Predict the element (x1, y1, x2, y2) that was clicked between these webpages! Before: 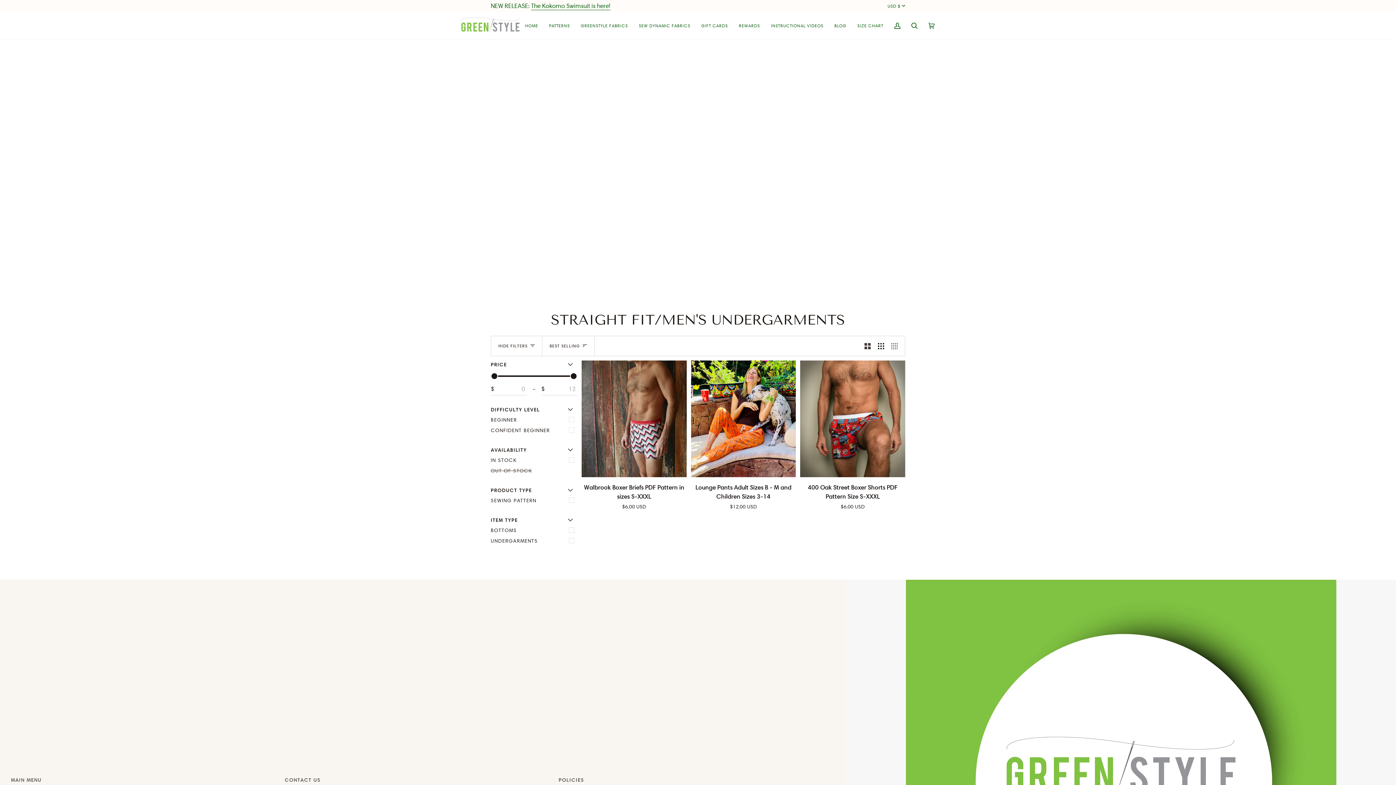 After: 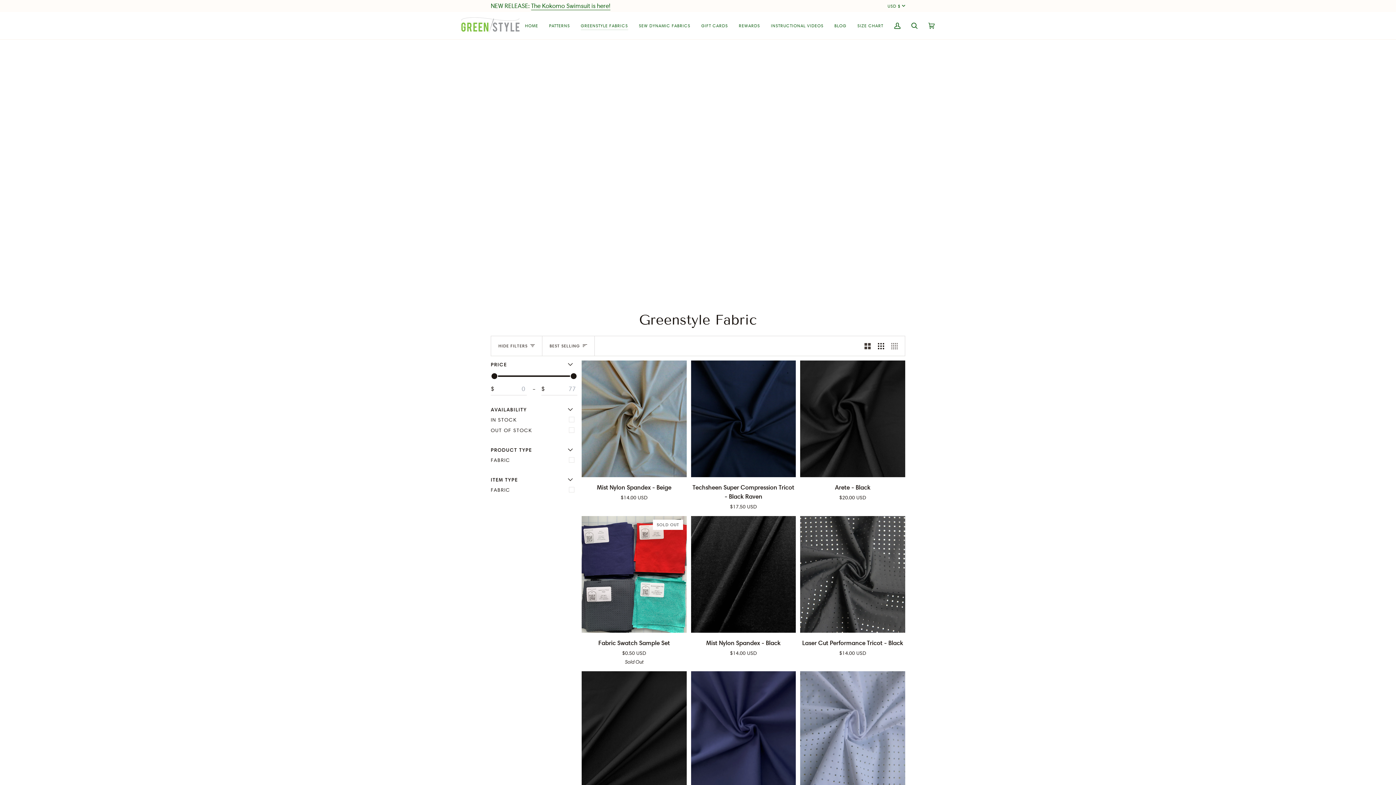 Action: label: GREENSTYLE FABRICS bbox: (575, 12, 633, 39)